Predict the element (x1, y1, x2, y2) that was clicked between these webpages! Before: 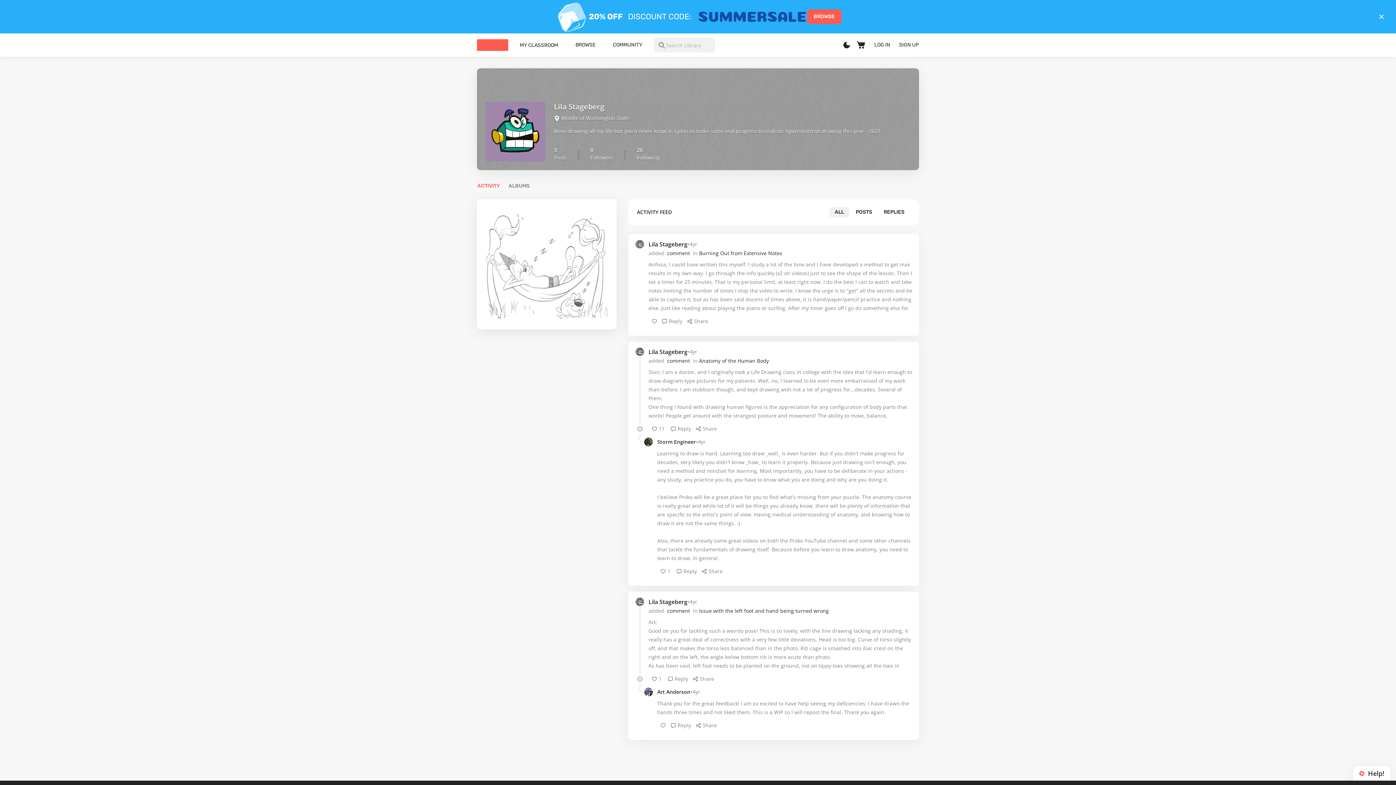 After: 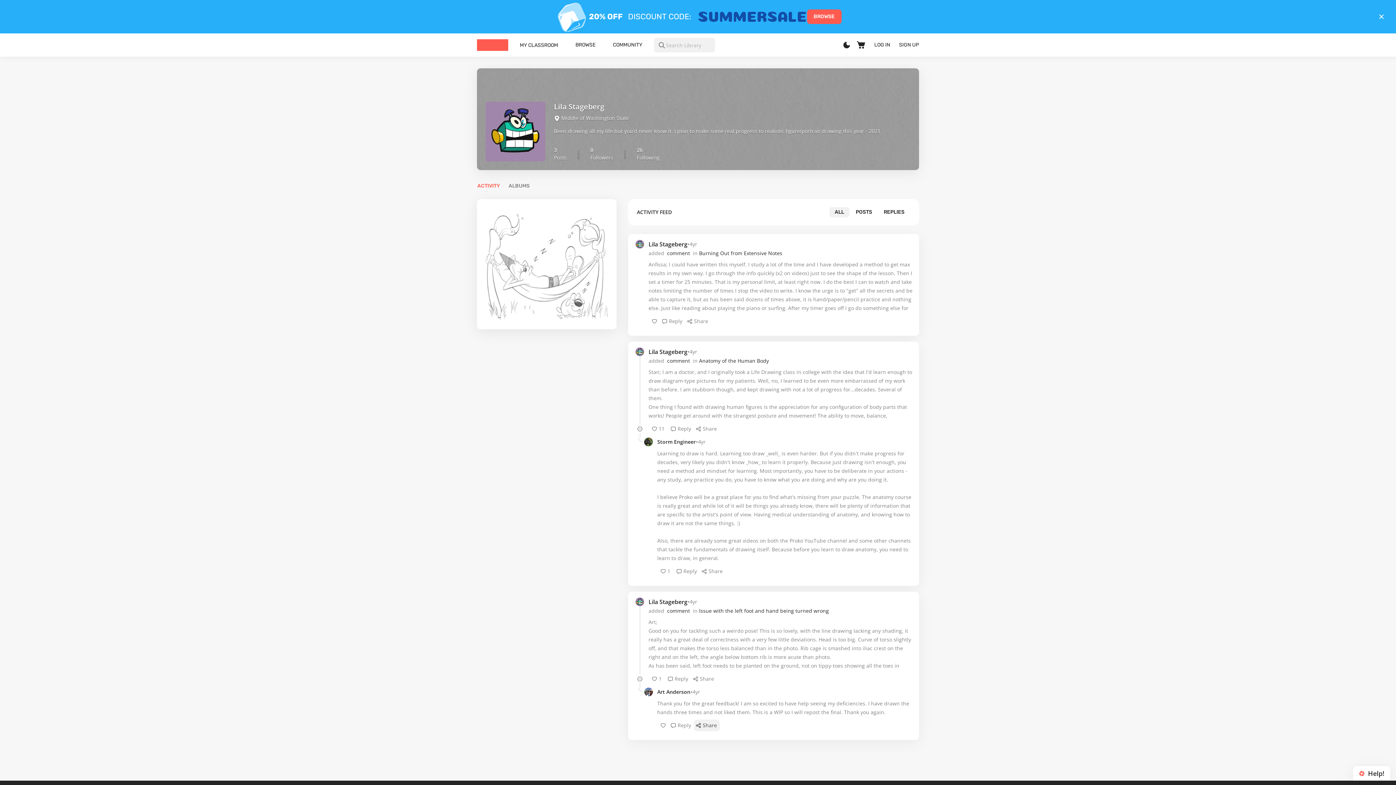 Action: bbox: (694, 720, 720, 731) label: Share